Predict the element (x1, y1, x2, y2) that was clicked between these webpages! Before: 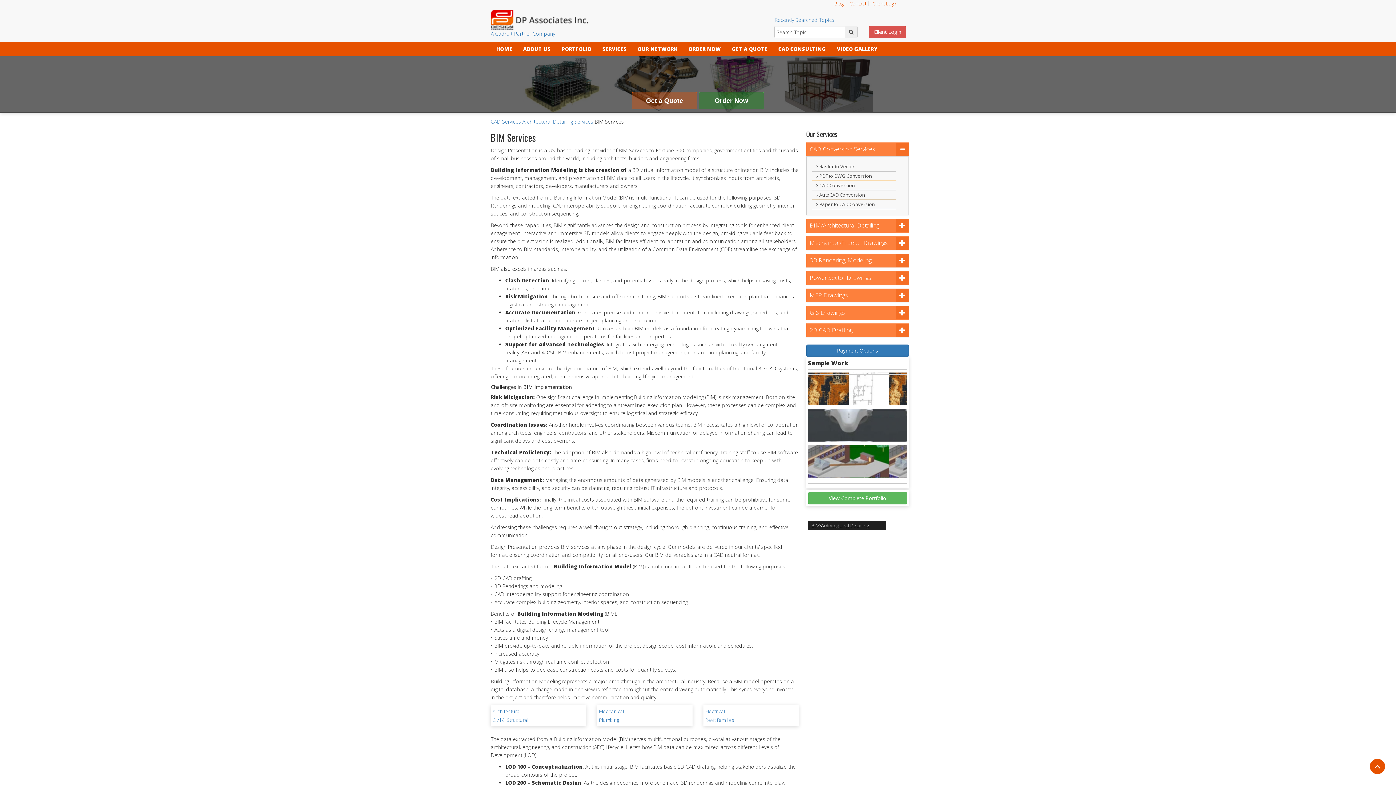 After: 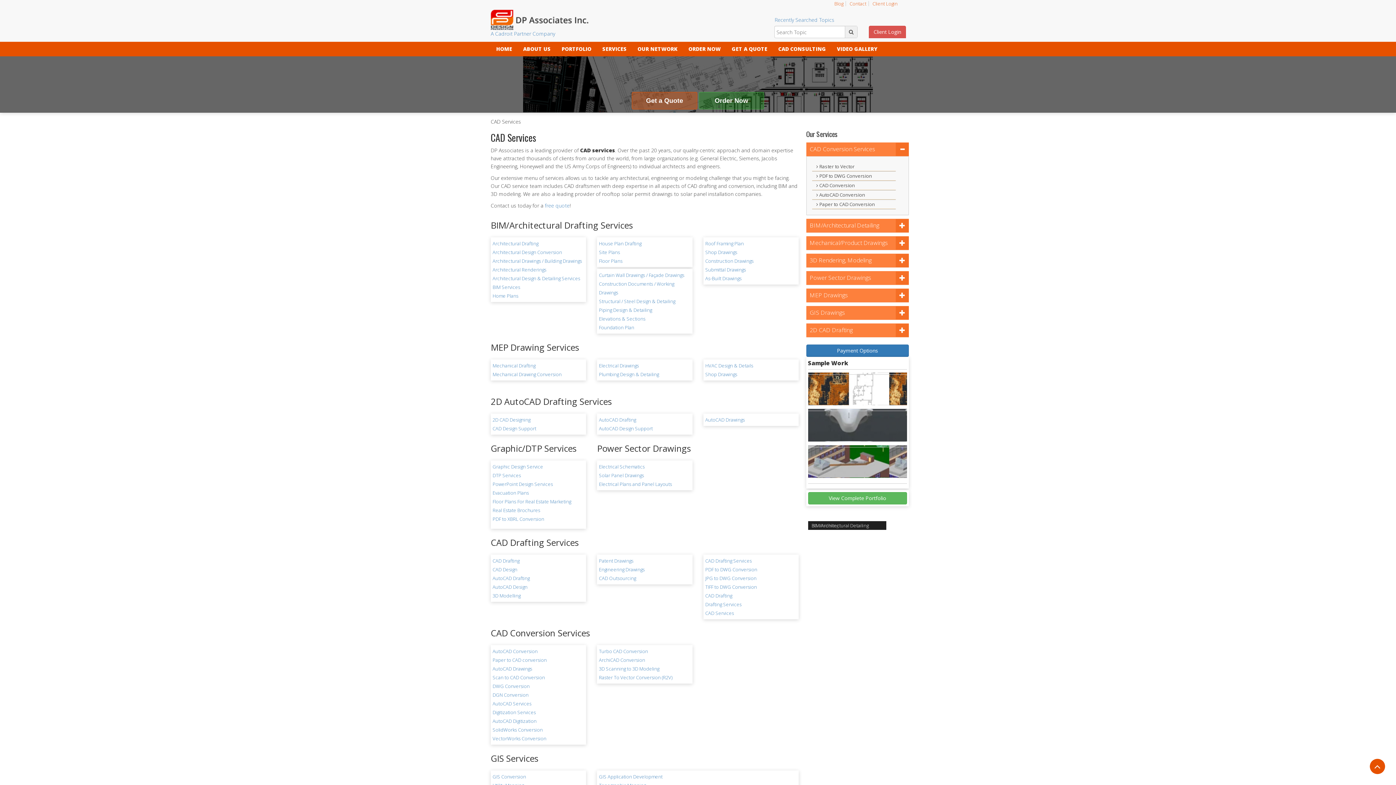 Action: bbox: (597, 41, 632, 56) label: SERVICES